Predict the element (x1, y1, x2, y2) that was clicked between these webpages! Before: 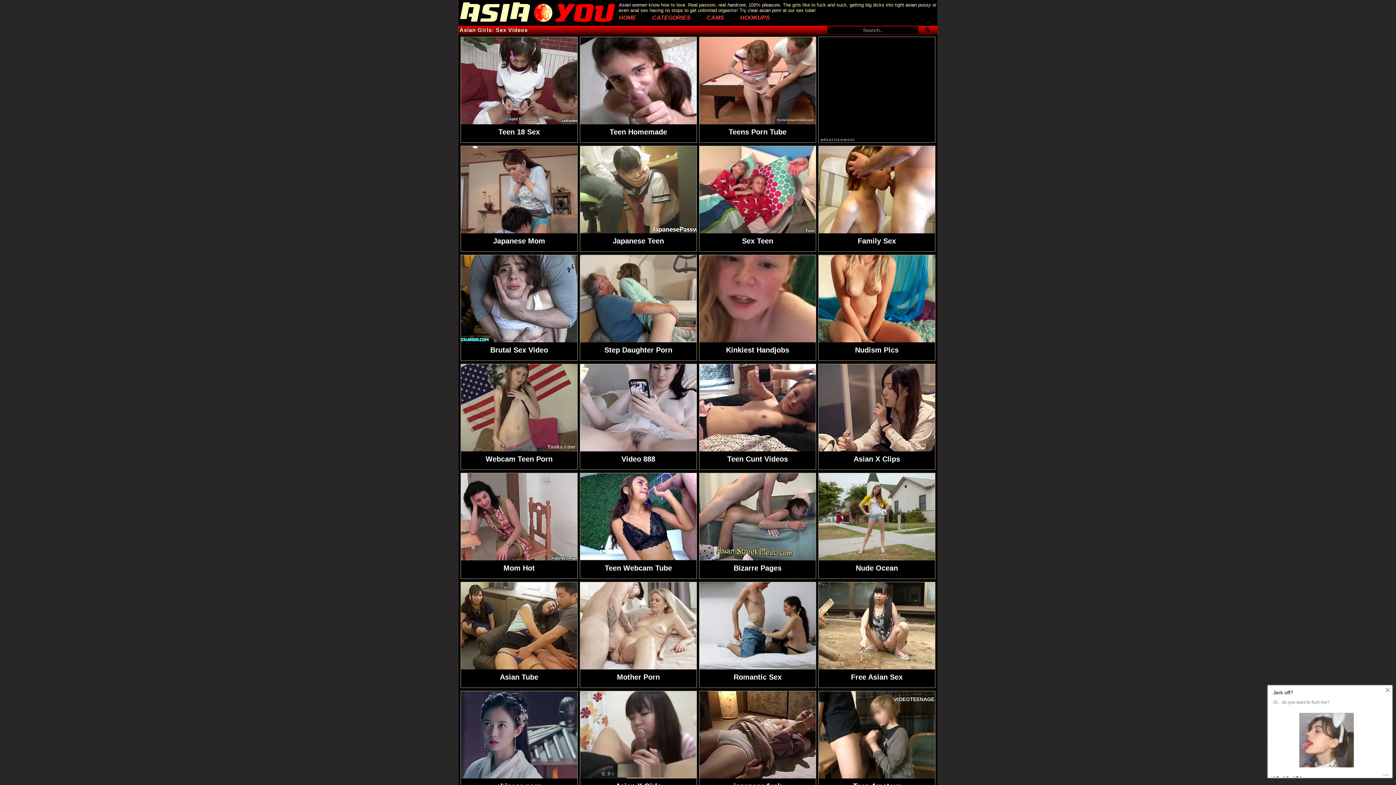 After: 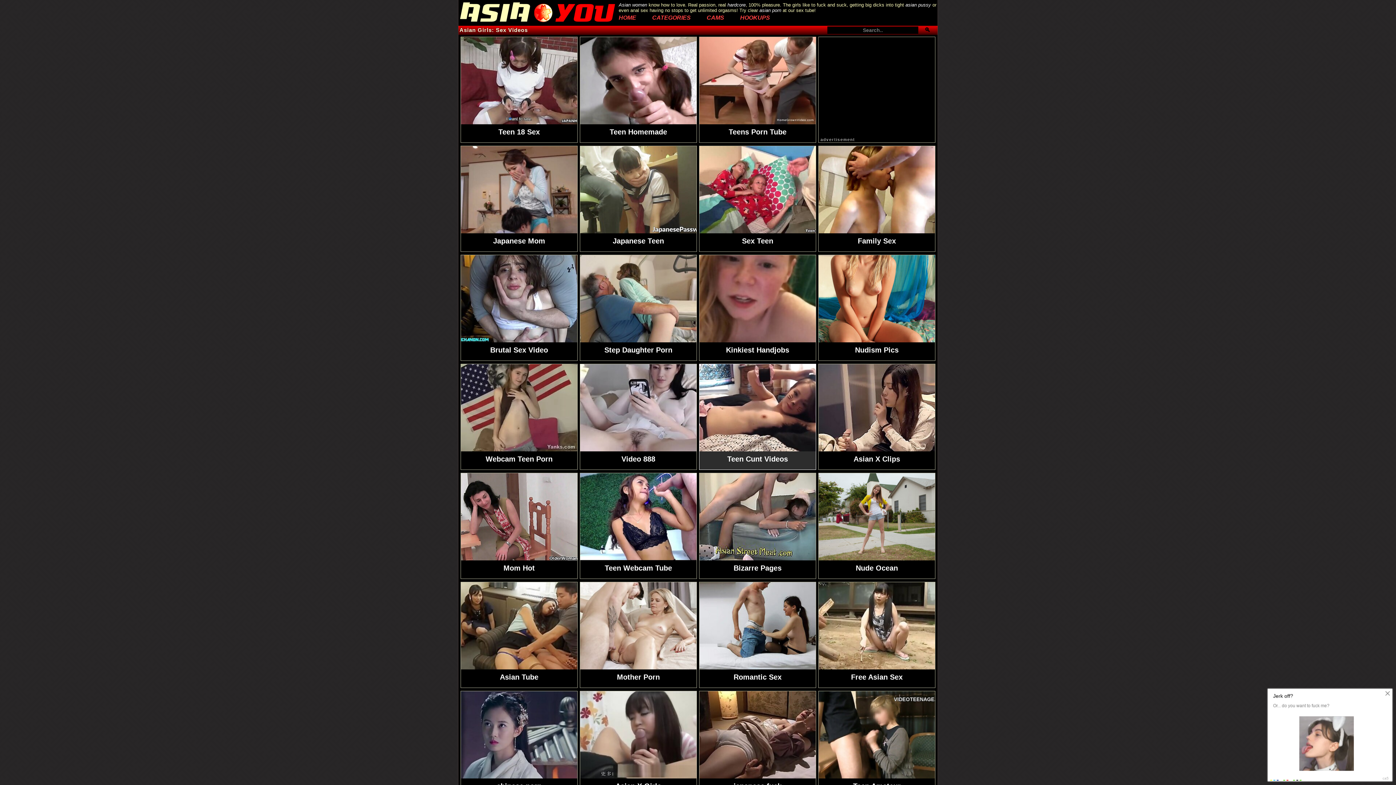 Action: bbox: (699, 364, 816, 451)